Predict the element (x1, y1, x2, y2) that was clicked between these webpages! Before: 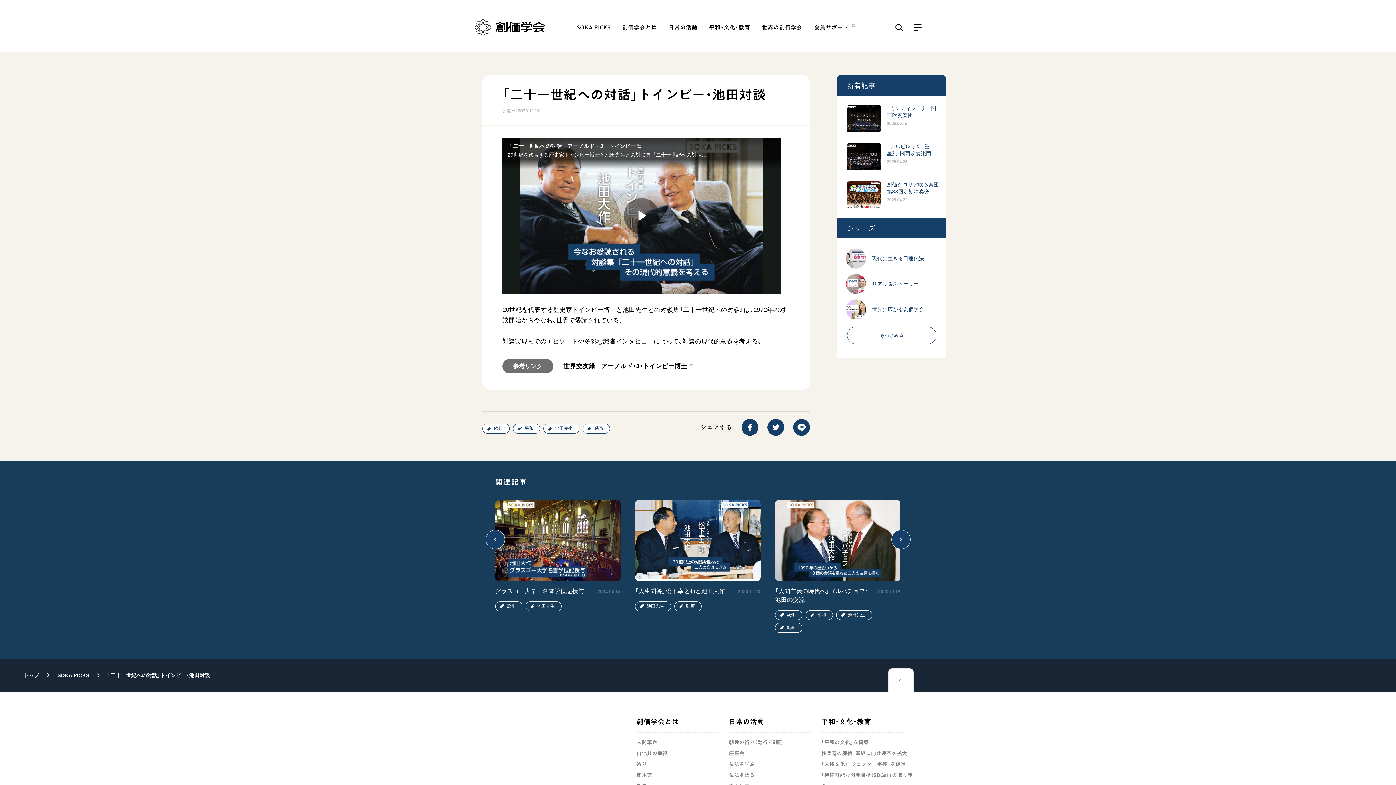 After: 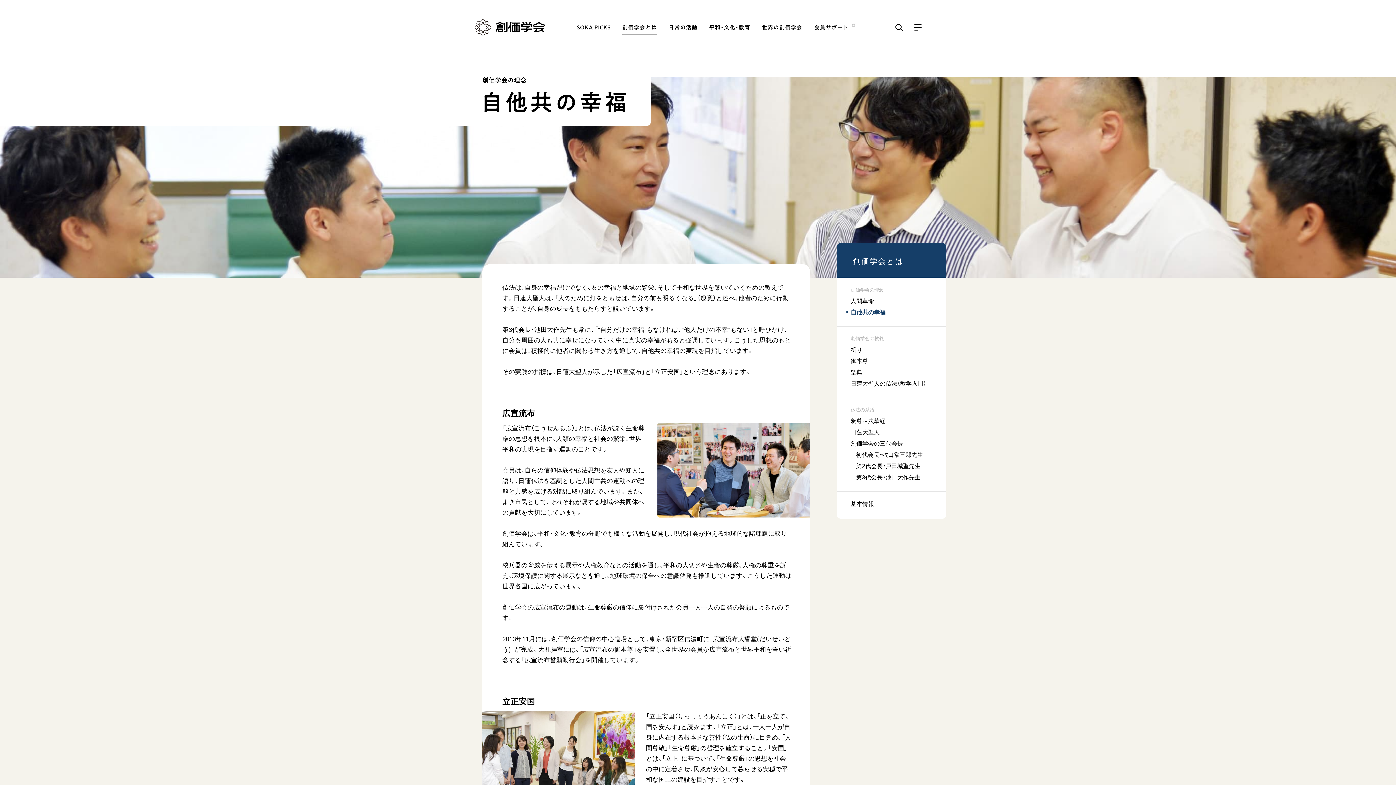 Action: label: 自他共の幸福 bbox: (636, 751, 667, 756)